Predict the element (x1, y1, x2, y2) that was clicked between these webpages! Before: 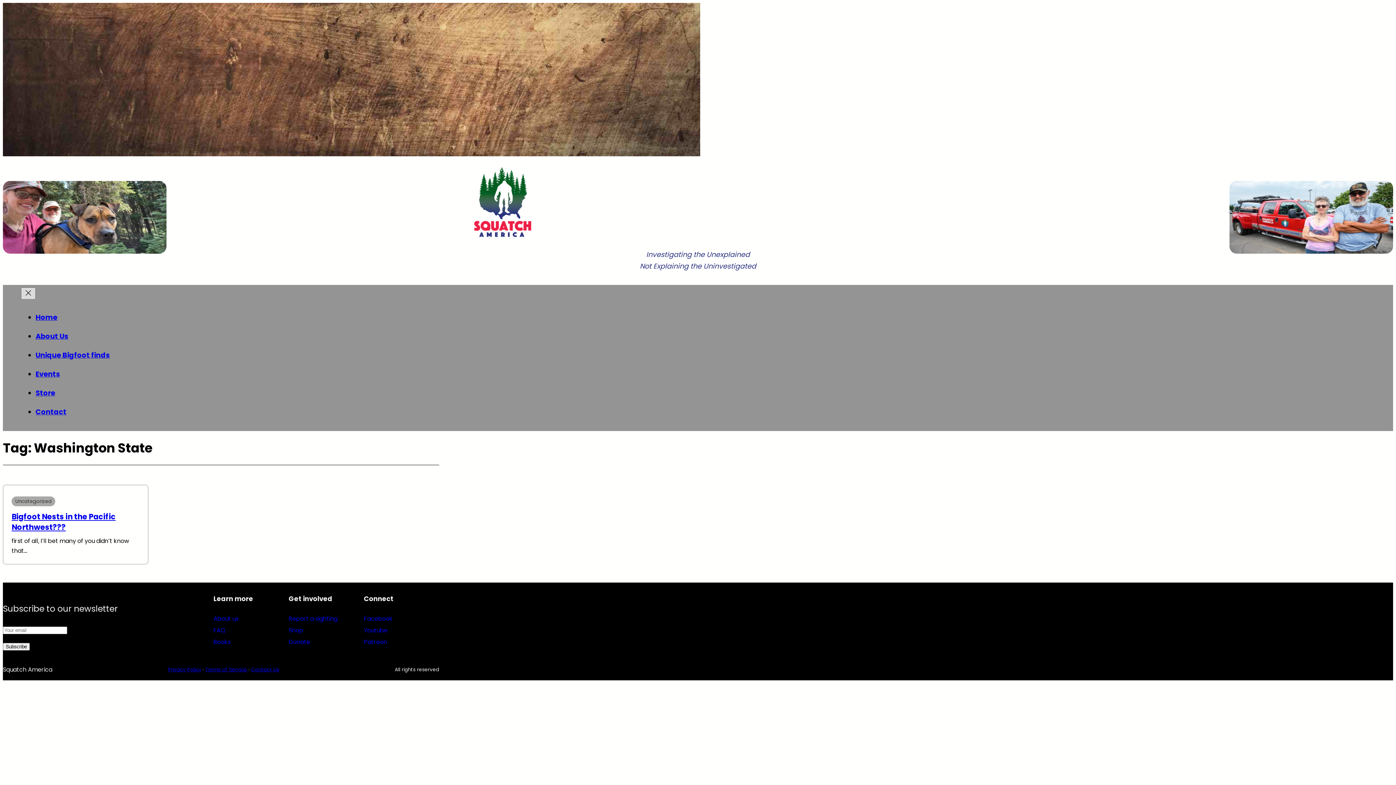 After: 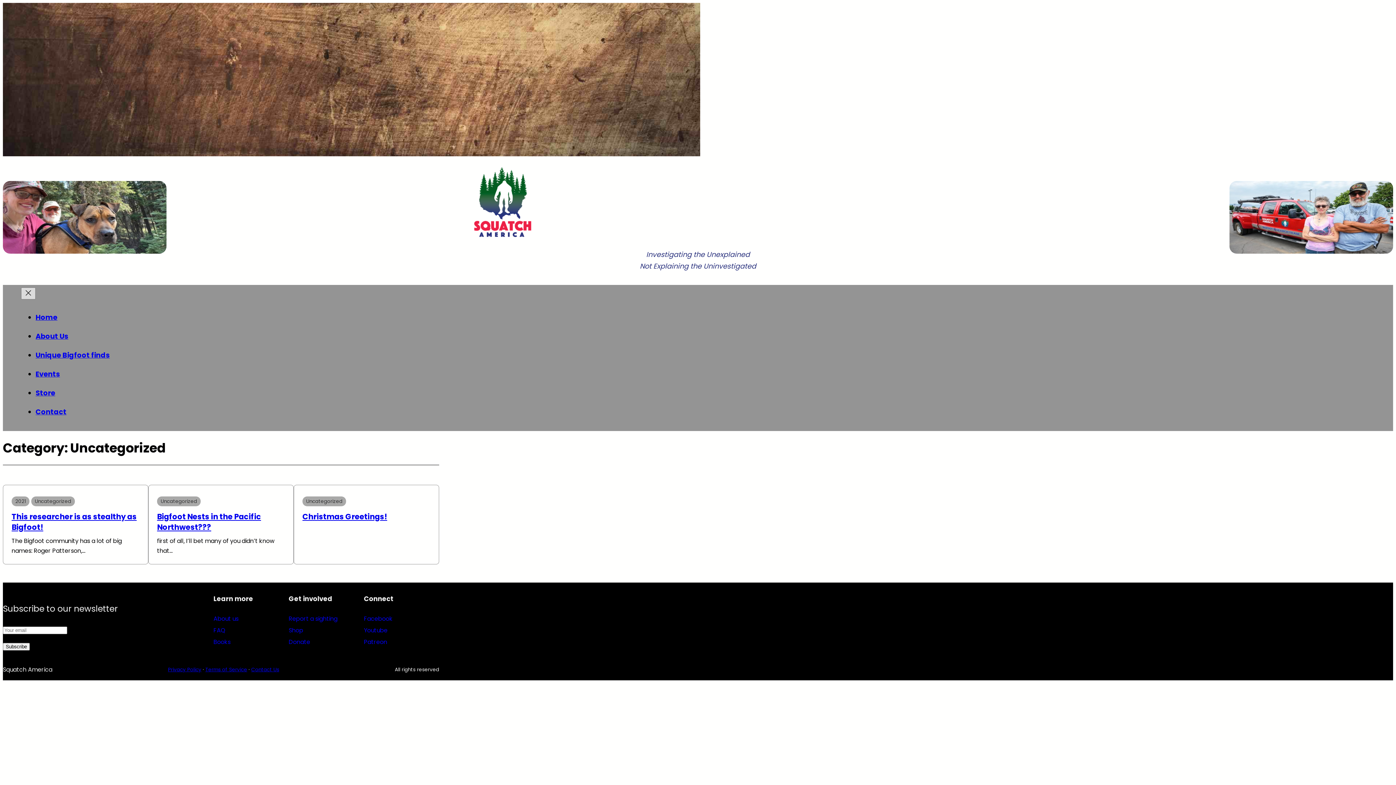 Action: label: Uncategorized bbox: (11, 496, 55, 506)